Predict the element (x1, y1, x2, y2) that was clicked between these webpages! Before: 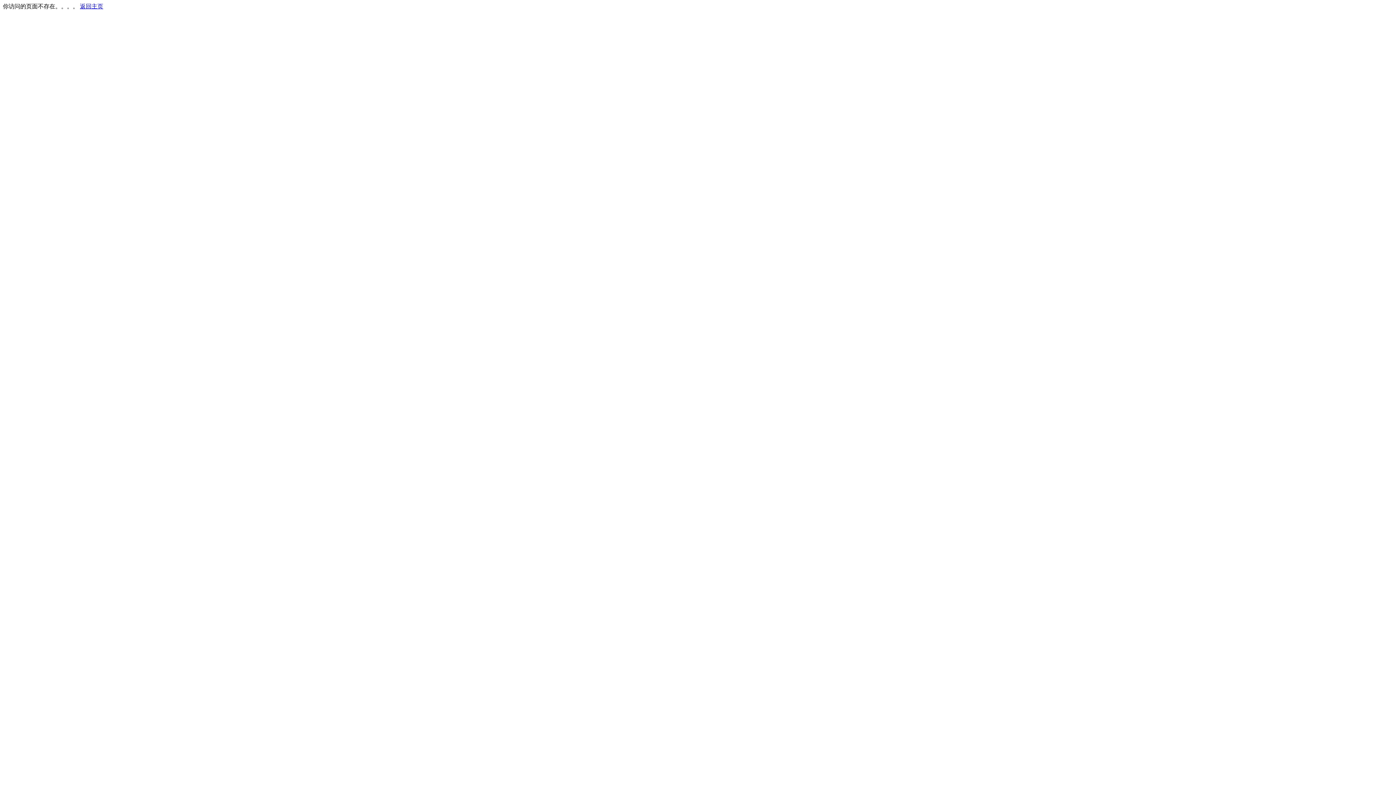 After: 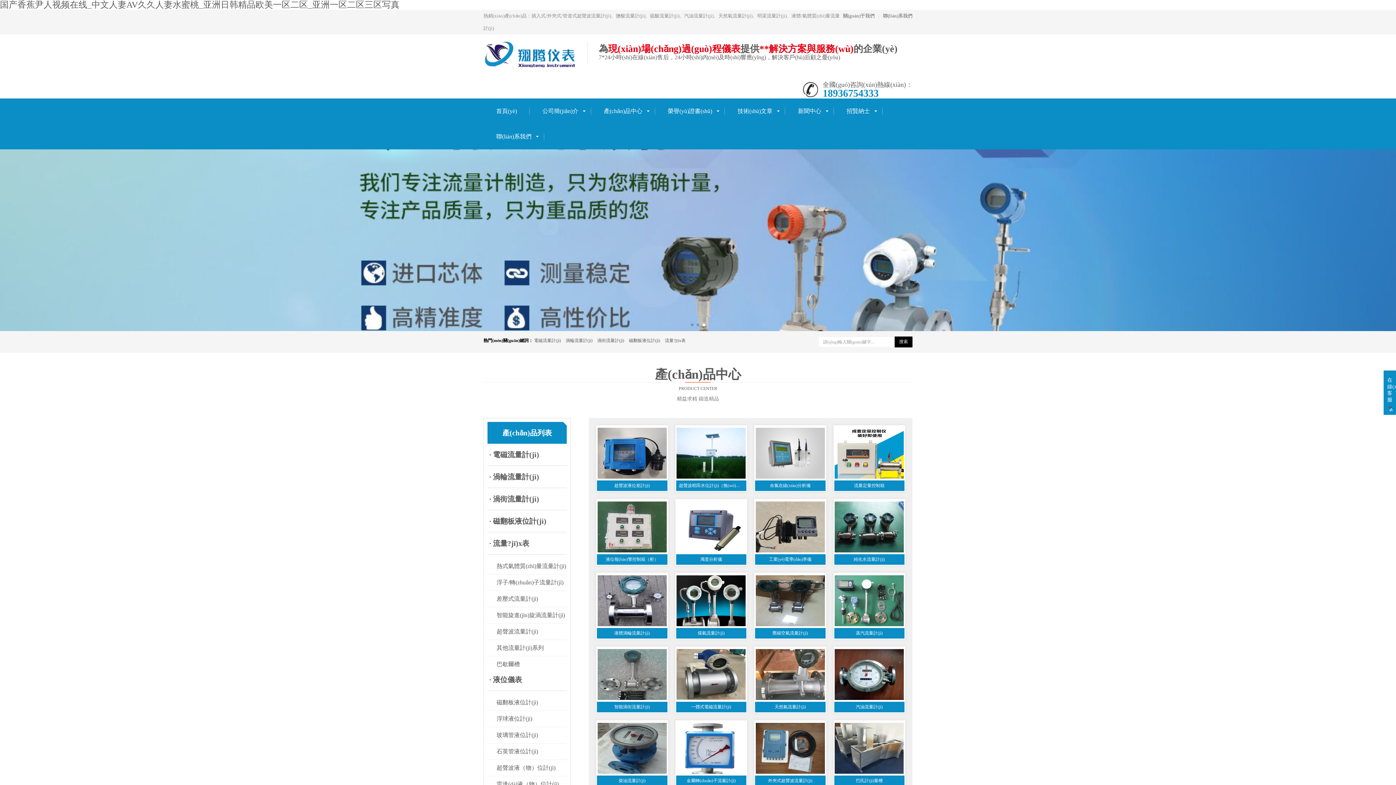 Action: bbox: (80, 3, 103, 9) label: 返回主页